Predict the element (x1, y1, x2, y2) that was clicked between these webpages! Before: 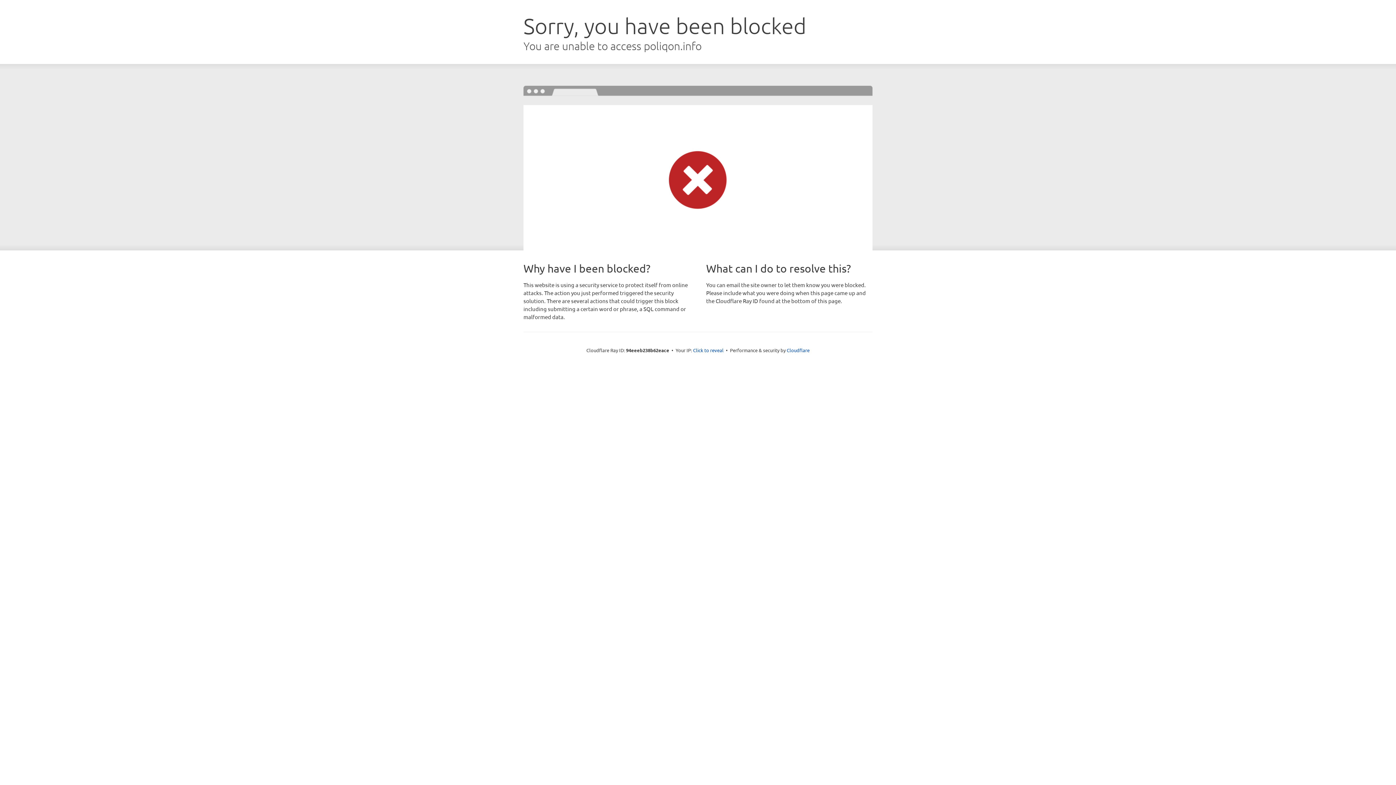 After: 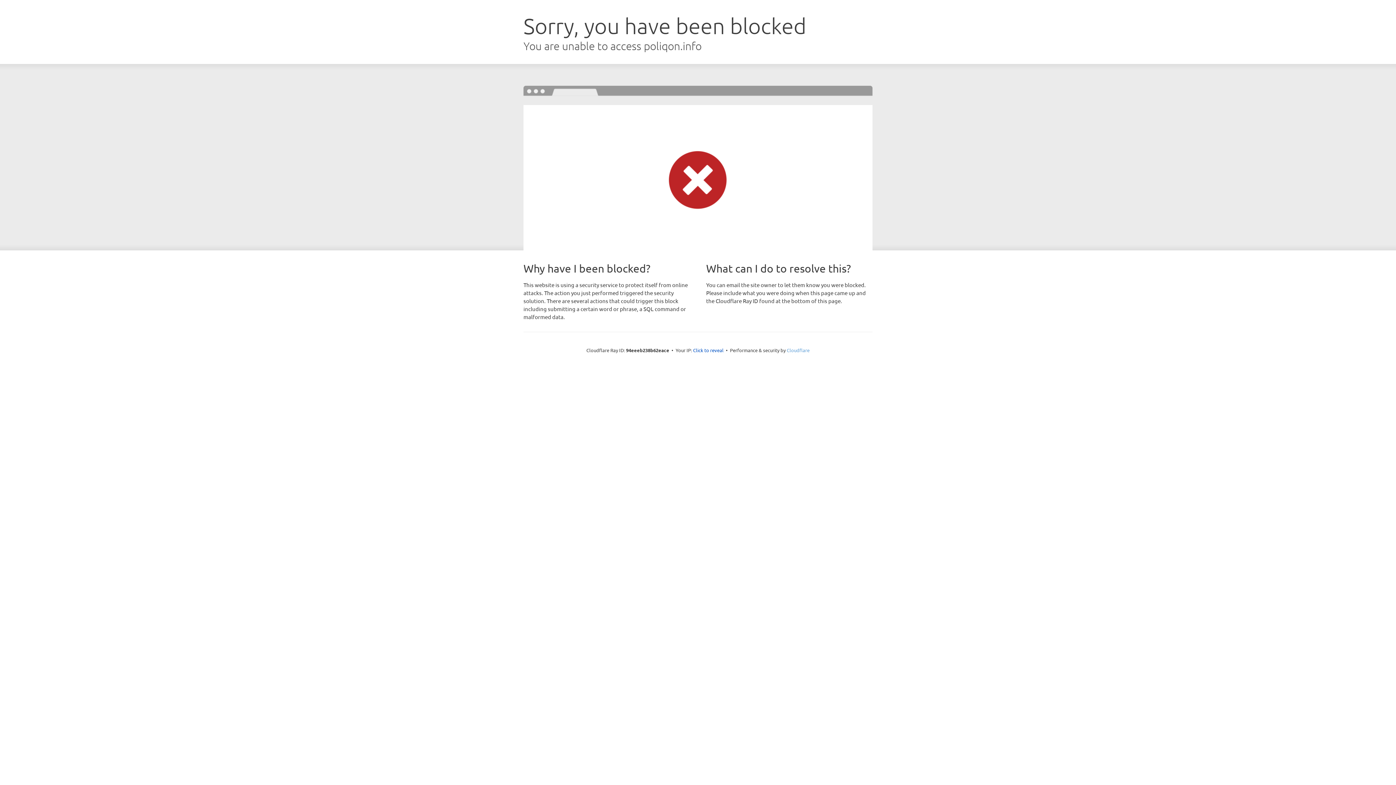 Action: label: Cloudflare bbox: (786, 347, 809, 353)